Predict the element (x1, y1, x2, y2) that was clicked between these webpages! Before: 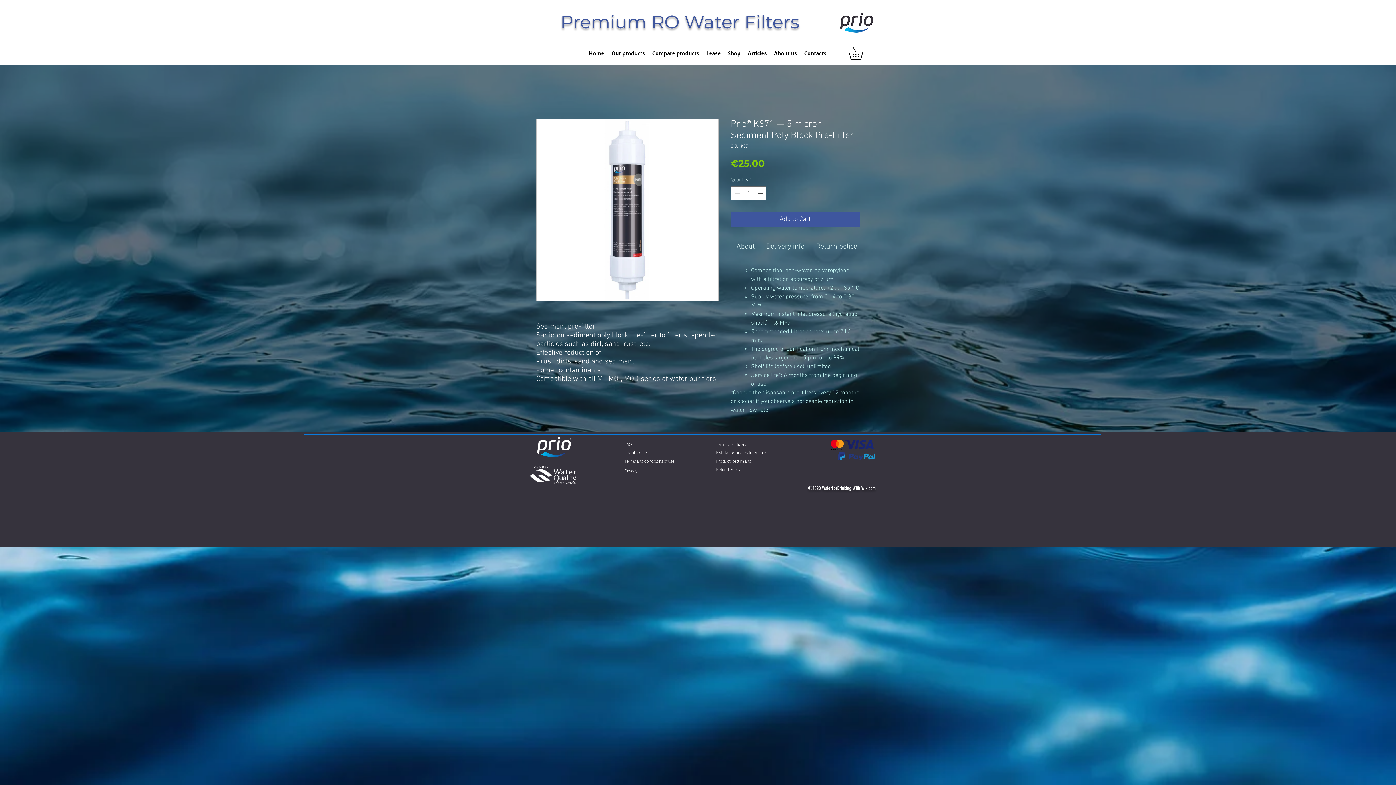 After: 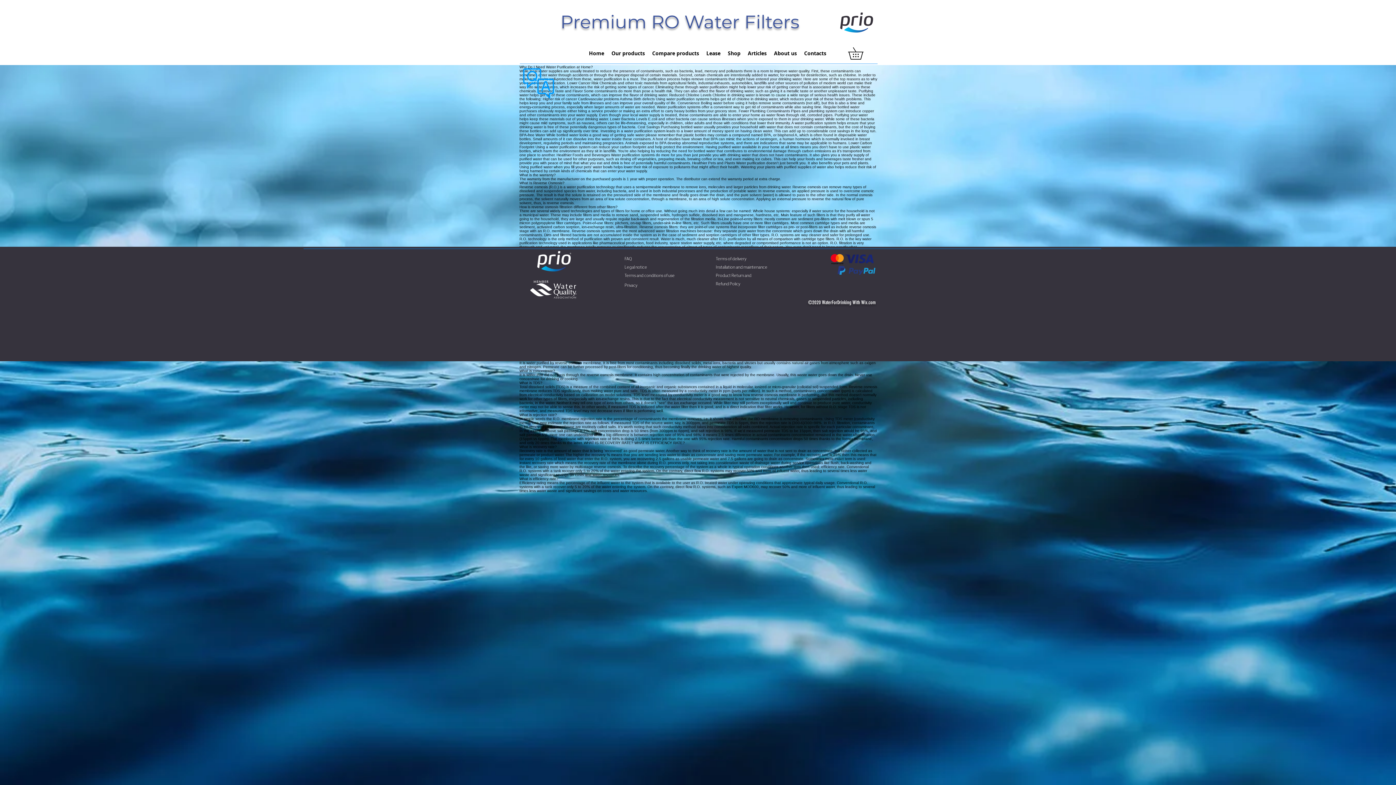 Action: label: FAQ bbox: (624, 440, 632, 448)